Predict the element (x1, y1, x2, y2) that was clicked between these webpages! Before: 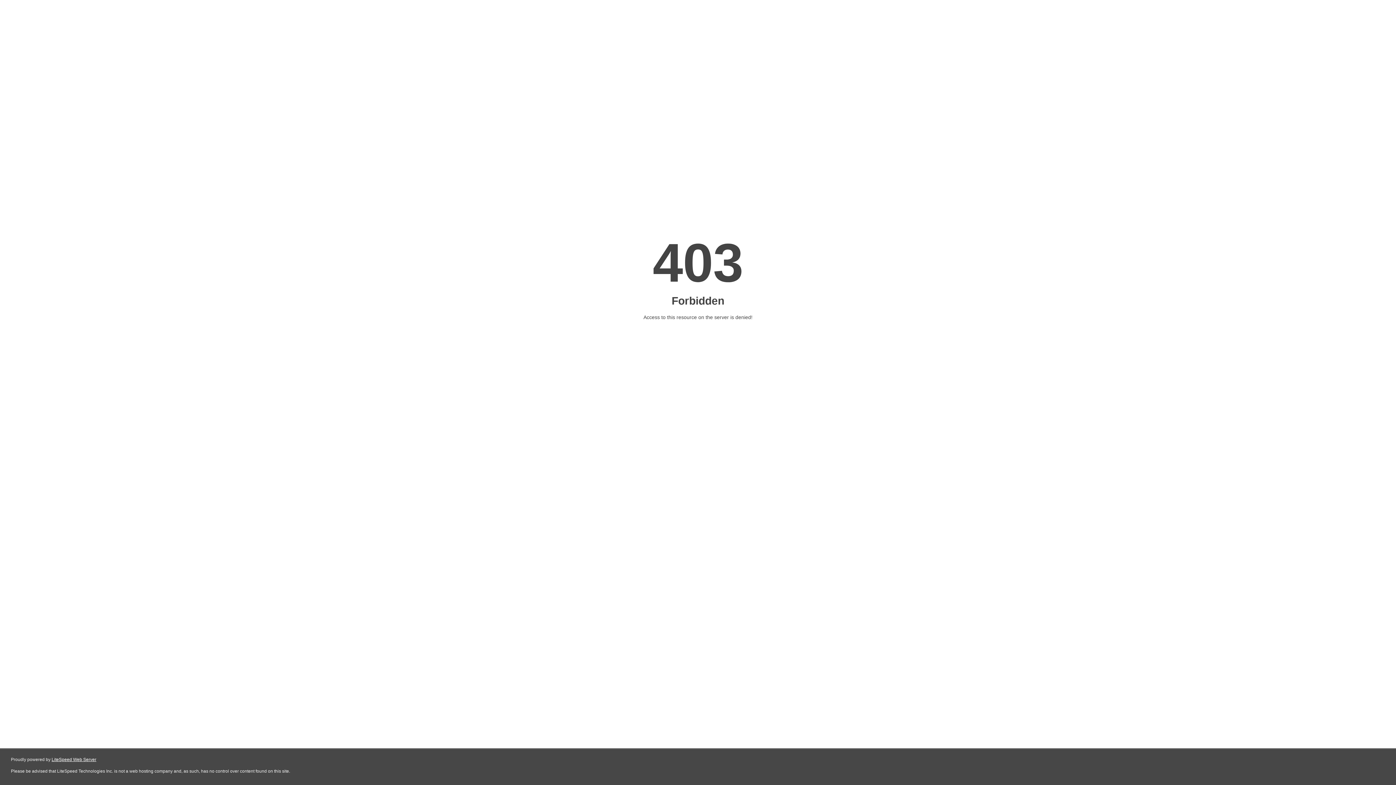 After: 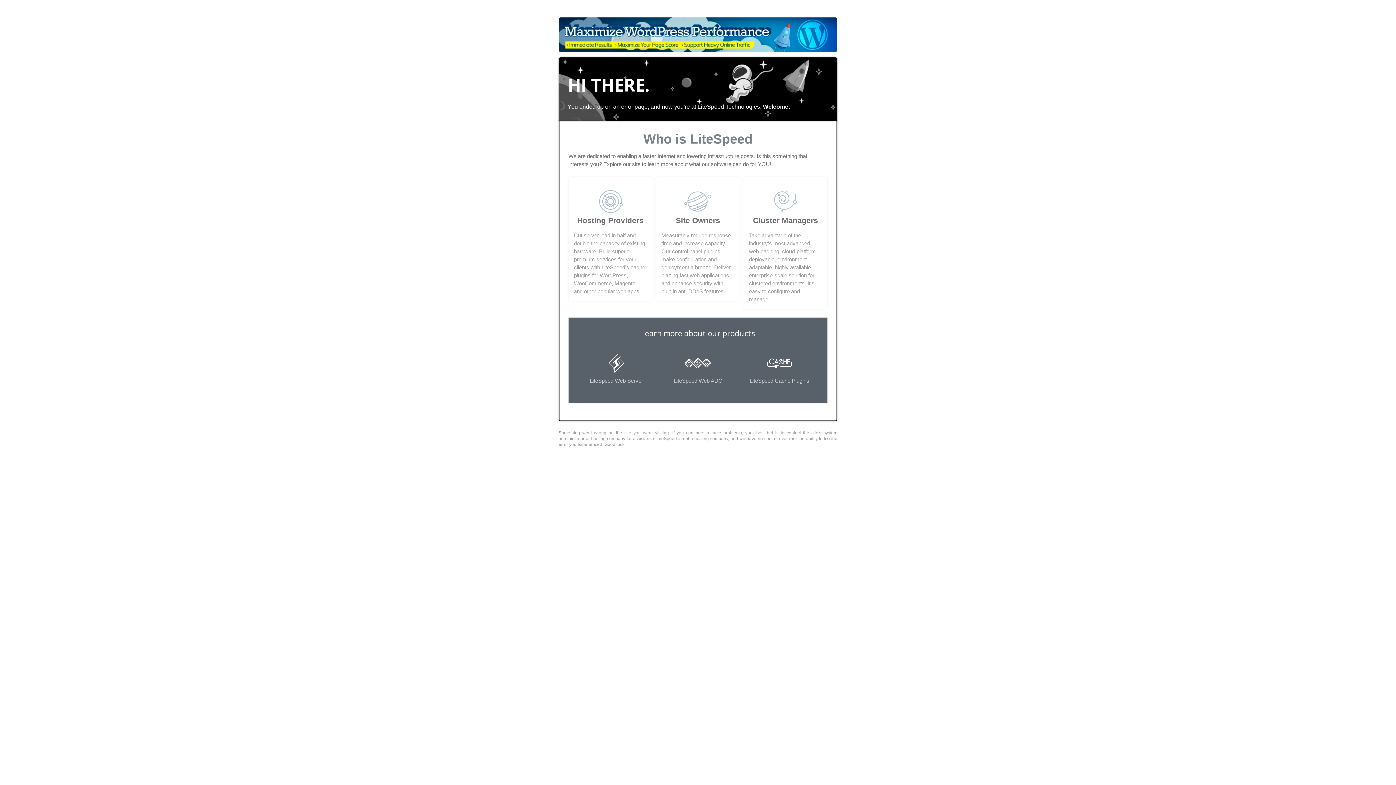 Action: label: LiteSpeed Web Server bbox: (51, 757, 96, 762)